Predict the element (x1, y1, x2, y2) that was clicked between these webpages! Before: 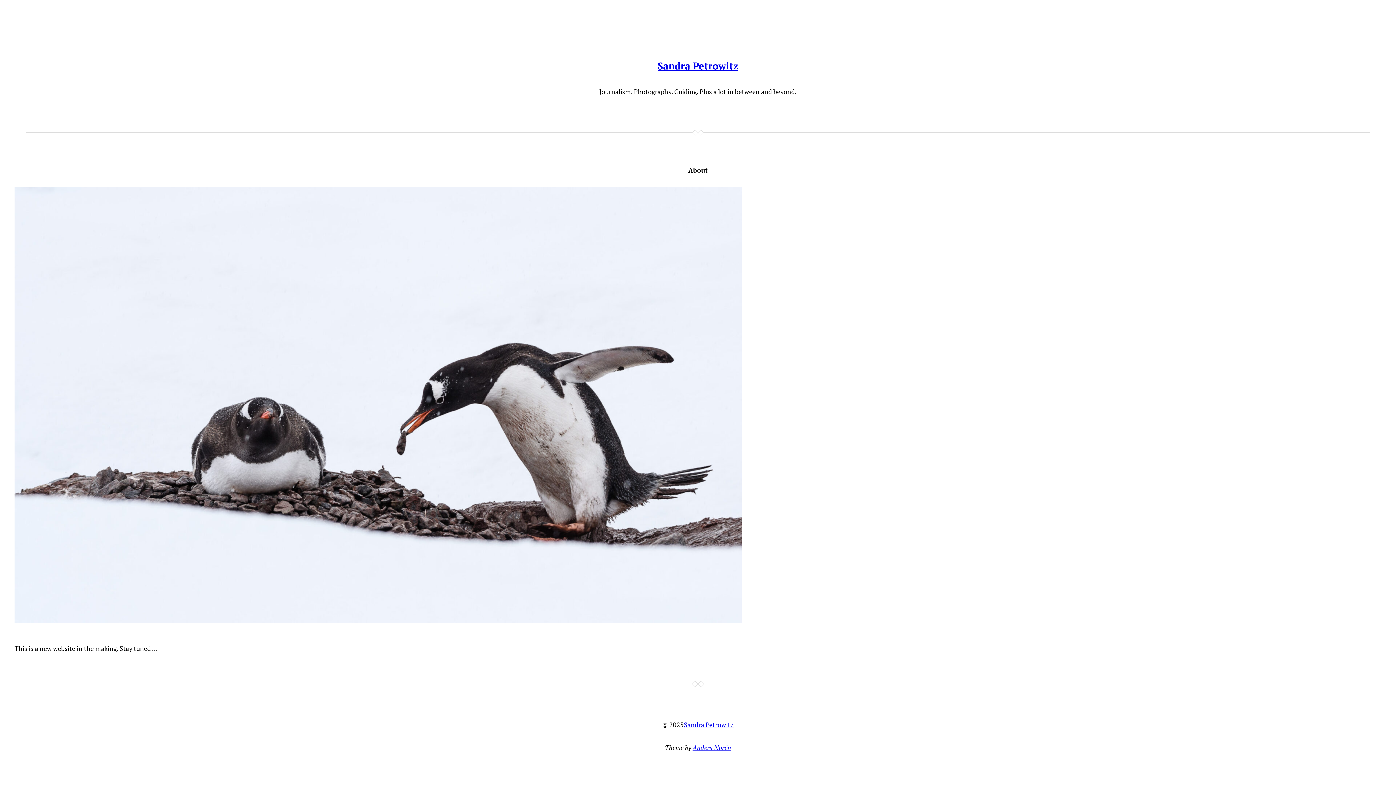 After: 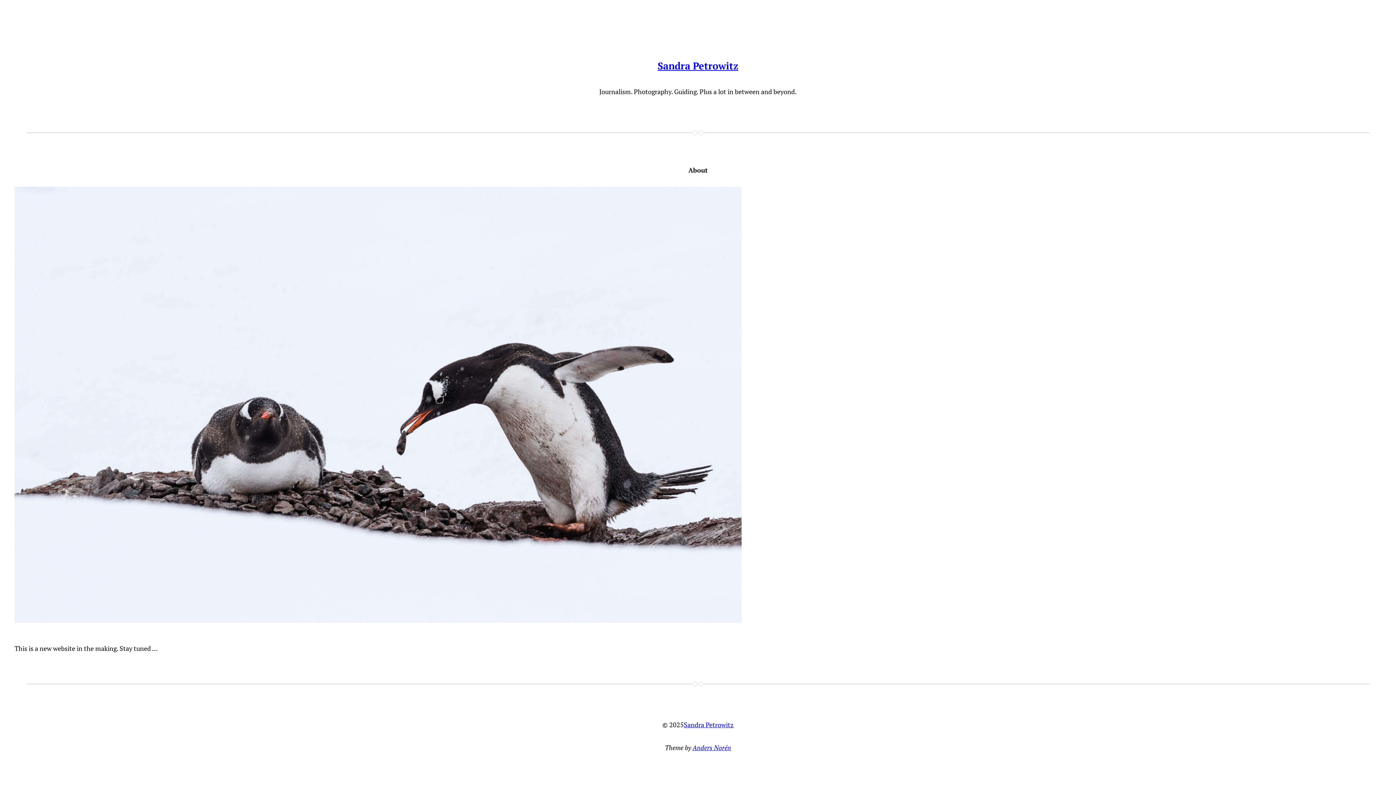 Action: label: Sandra Petrowitz bbox: (684, 720, 733, 729)